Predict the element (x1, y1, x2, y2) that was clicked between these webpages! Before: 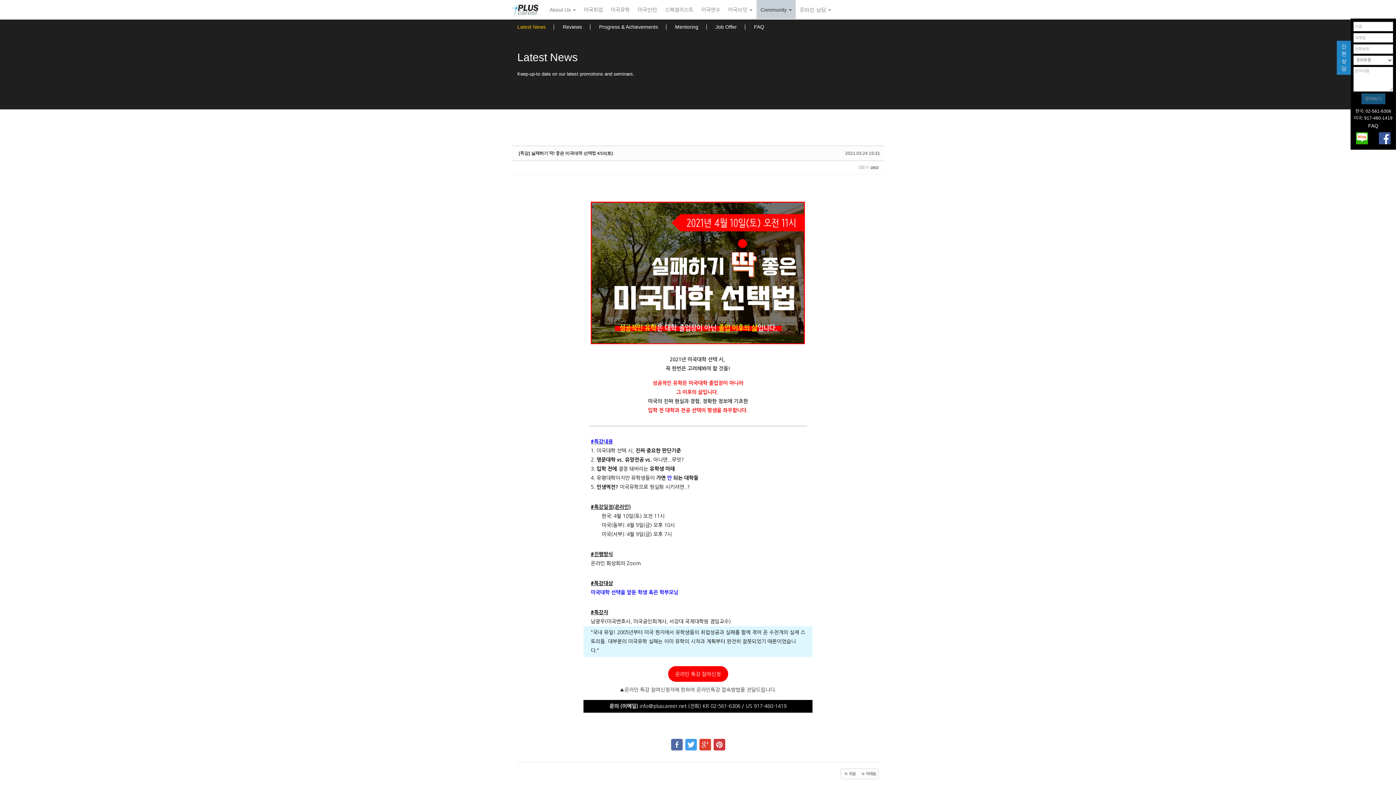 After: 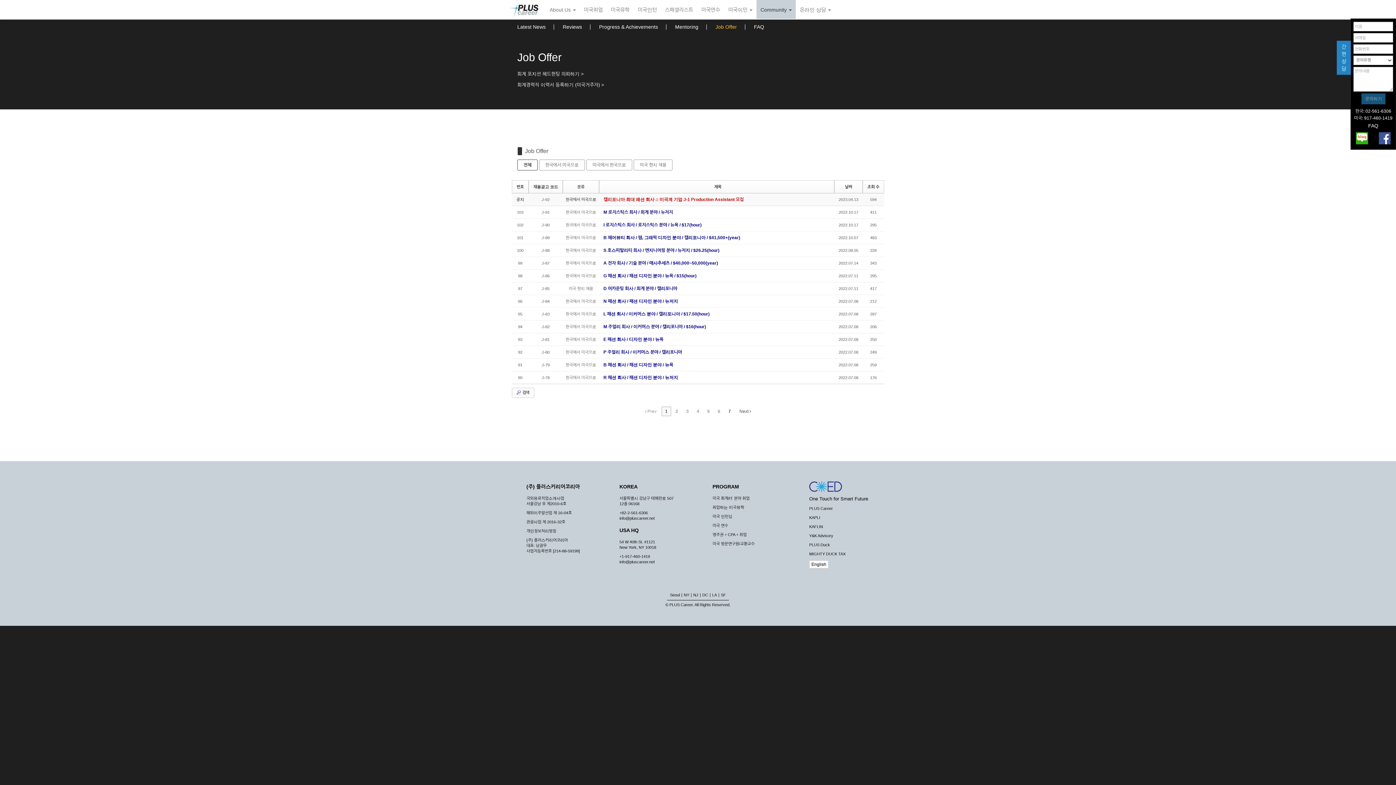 Action: bbox: (715, 24, 737, 29) label: Job Offer